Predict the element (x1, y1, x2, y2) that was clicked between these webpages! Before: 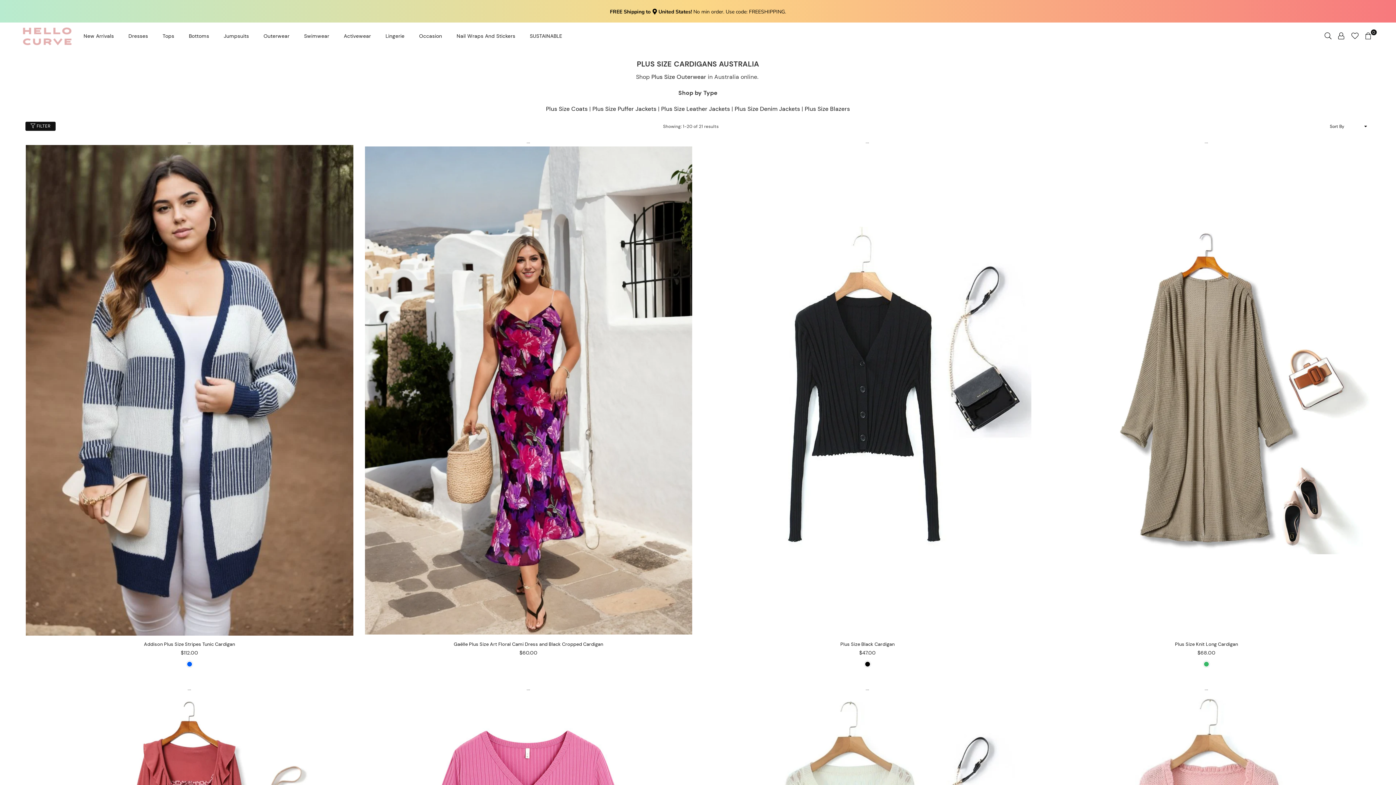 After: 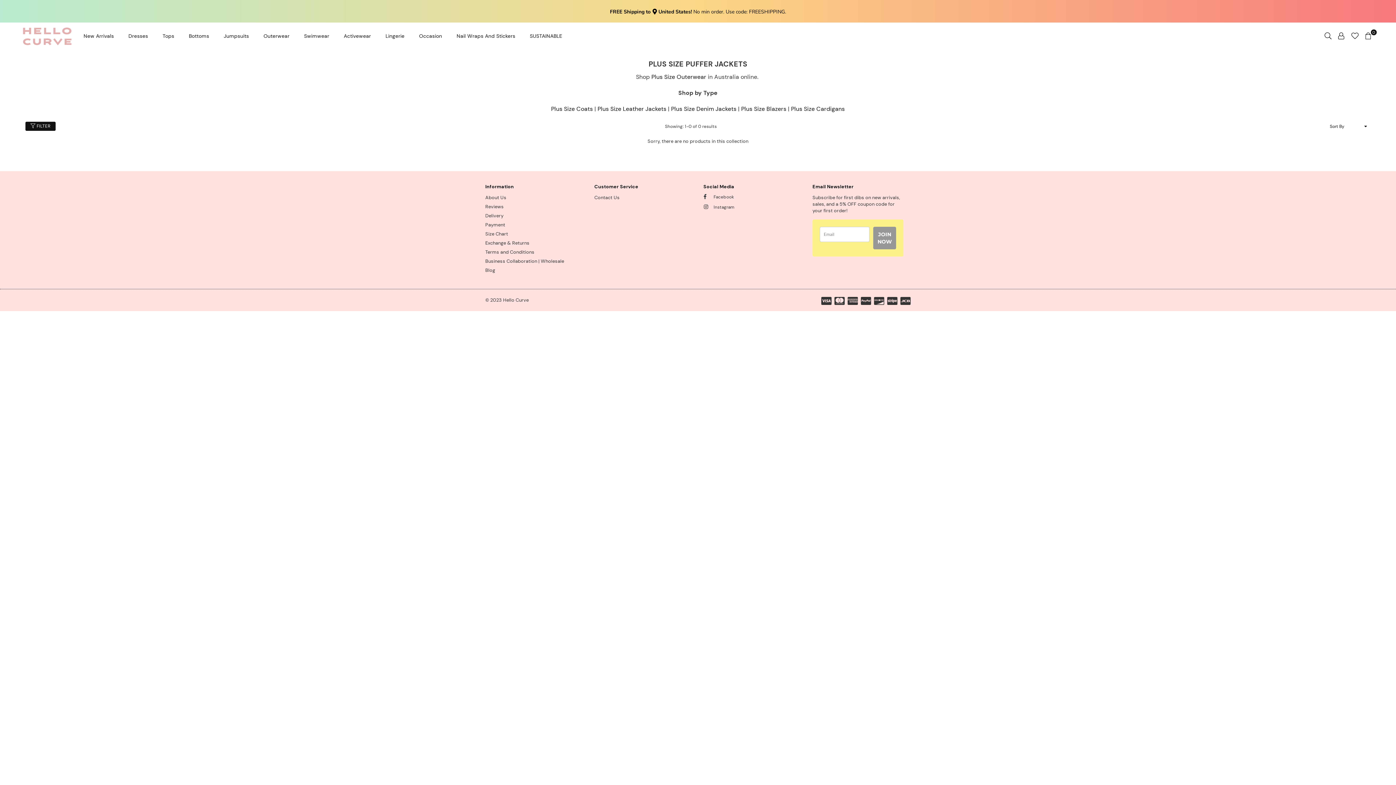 Action: bbox: (592, 105, 656, 113) label: Plus Size Puffer Jackets